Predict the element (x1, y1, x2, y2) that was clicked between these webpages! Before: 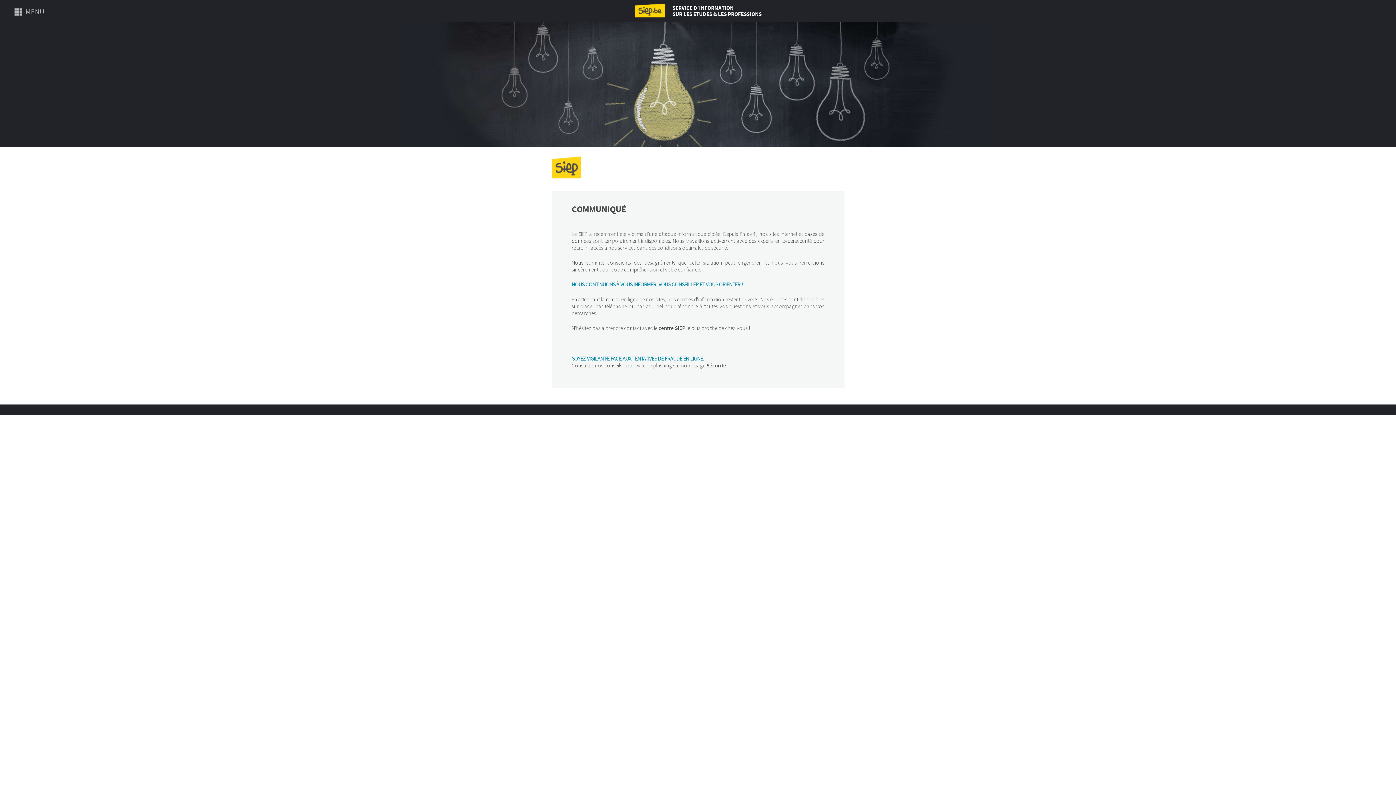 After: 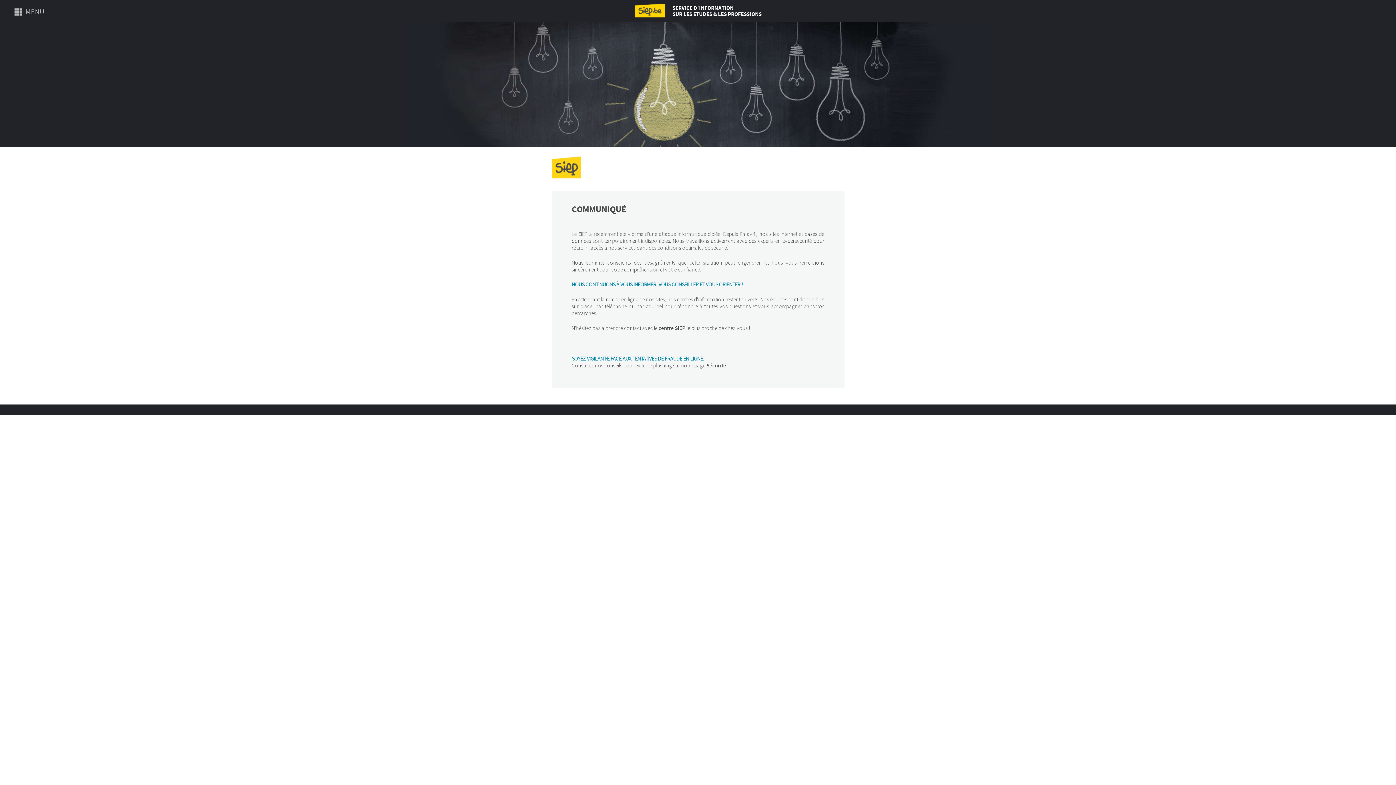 Action: label:   bbox: (635, 3, 666, 18)